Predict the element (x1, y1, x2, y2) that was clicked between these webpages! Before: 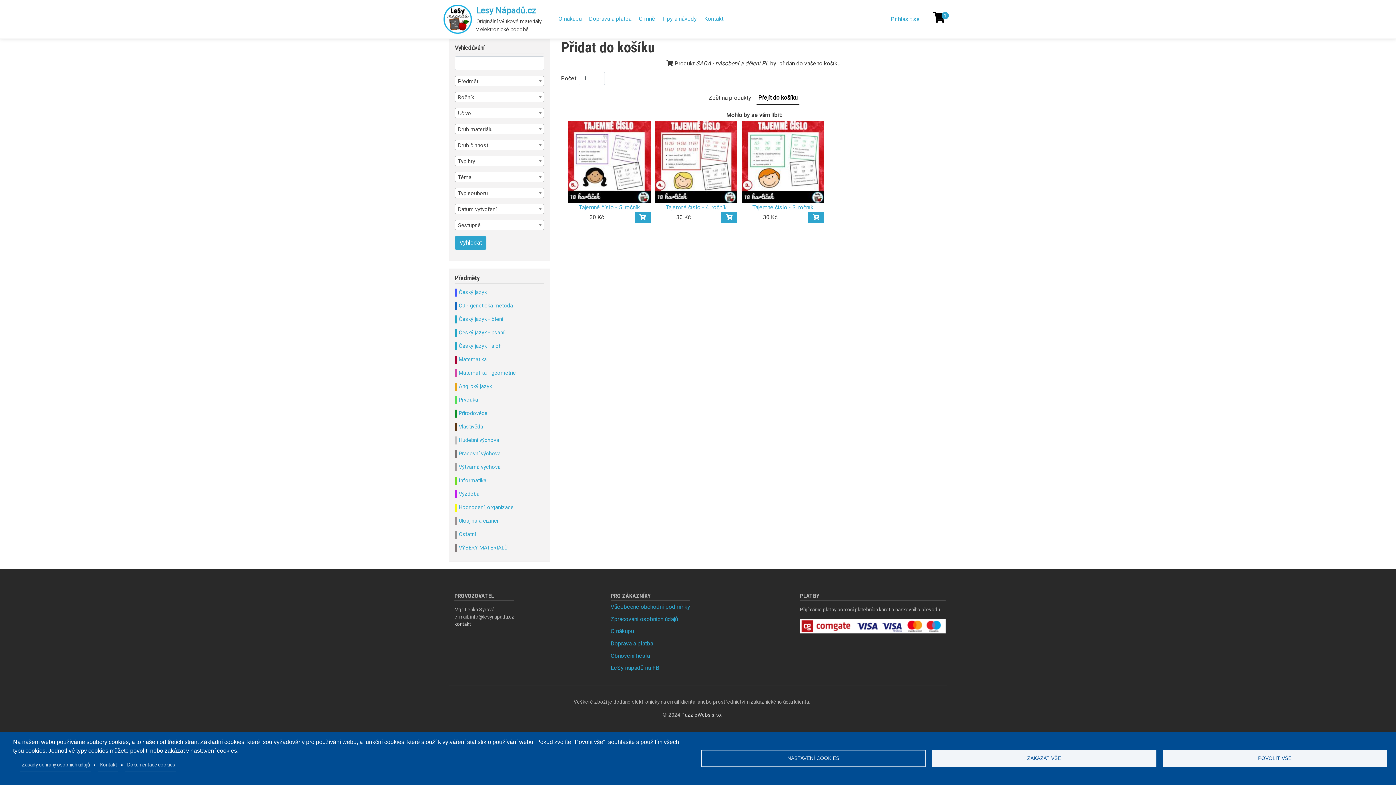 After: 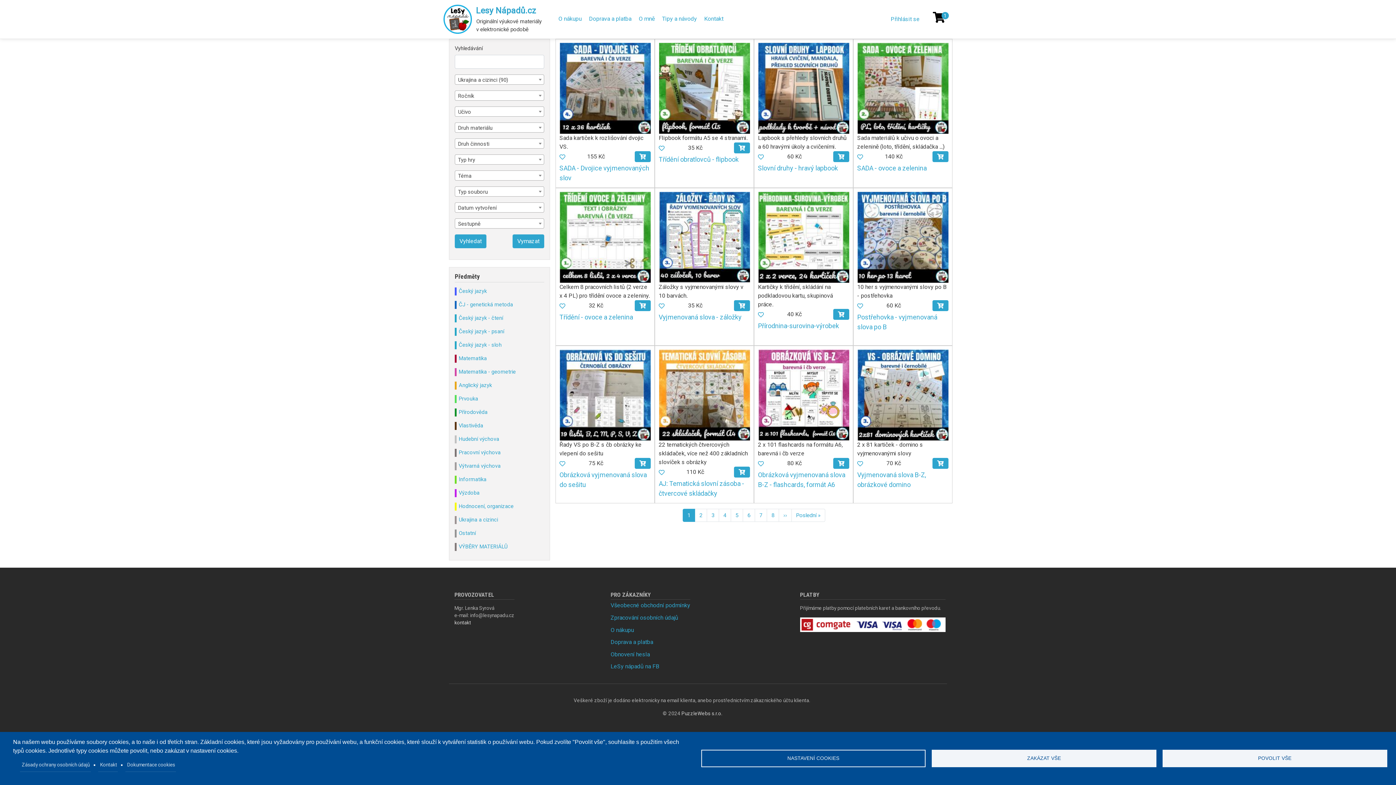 Action: bbox: (458, 517, 498, 524) label: Ukrajina a cizinci